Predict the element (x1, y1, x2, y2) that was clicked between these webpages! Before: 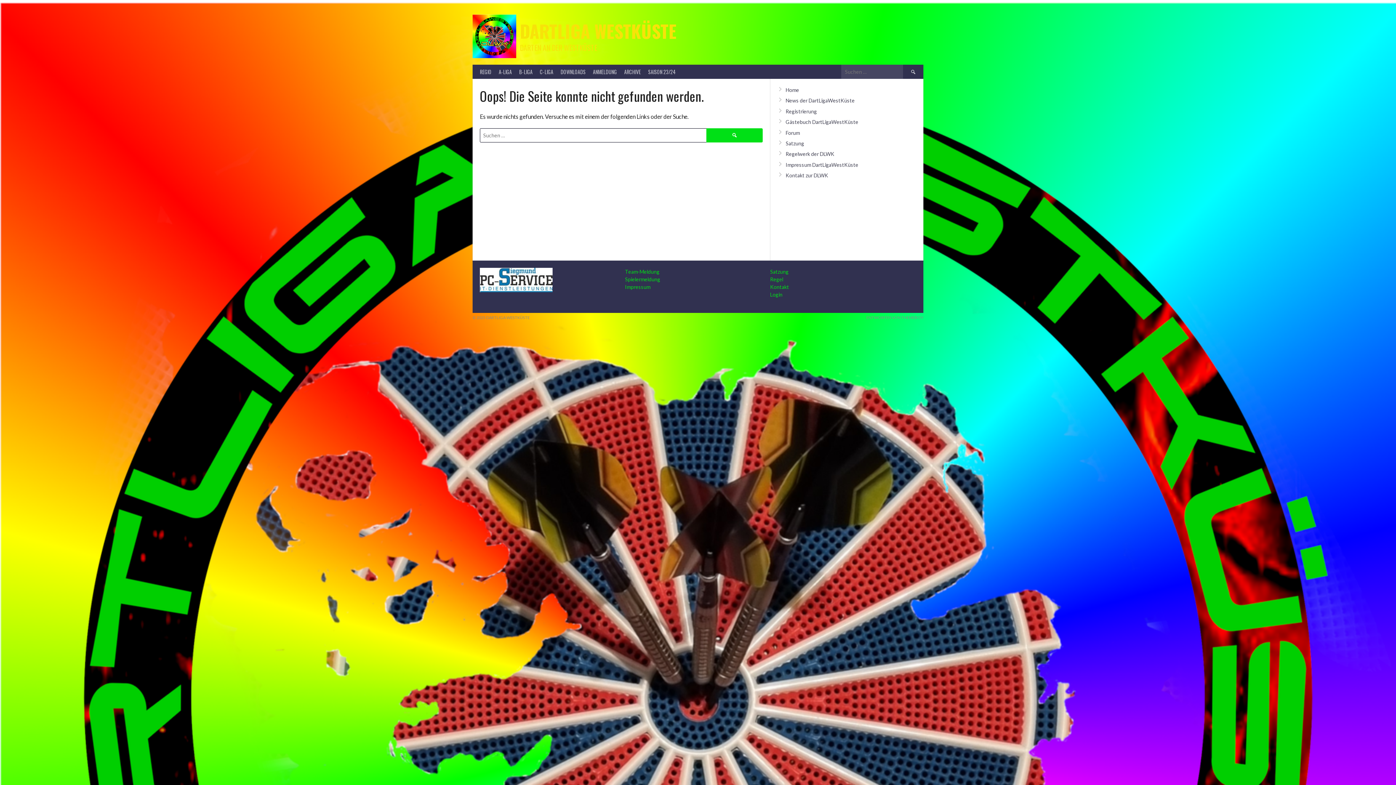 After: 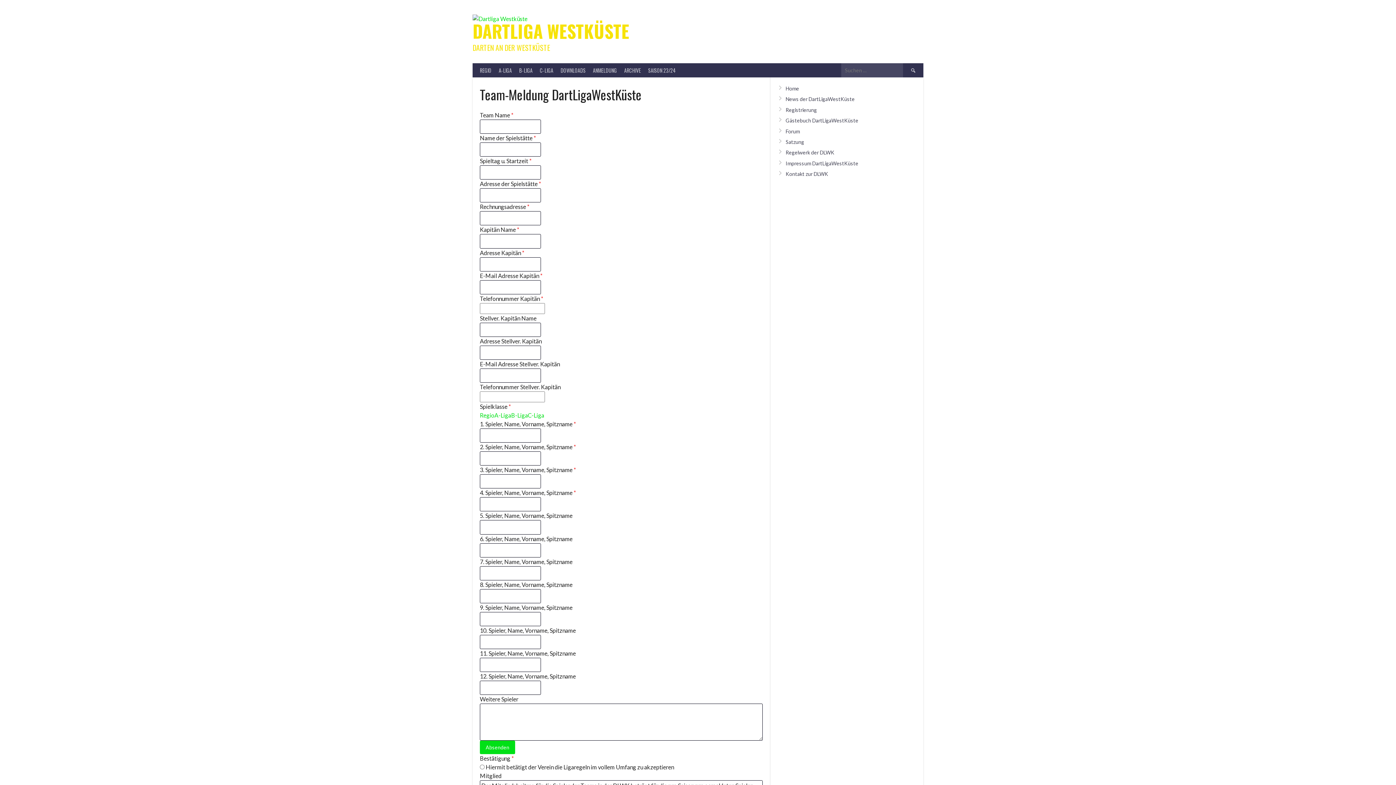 Action: bbox: (625, 268, 659, 274) label: Team-Meldung